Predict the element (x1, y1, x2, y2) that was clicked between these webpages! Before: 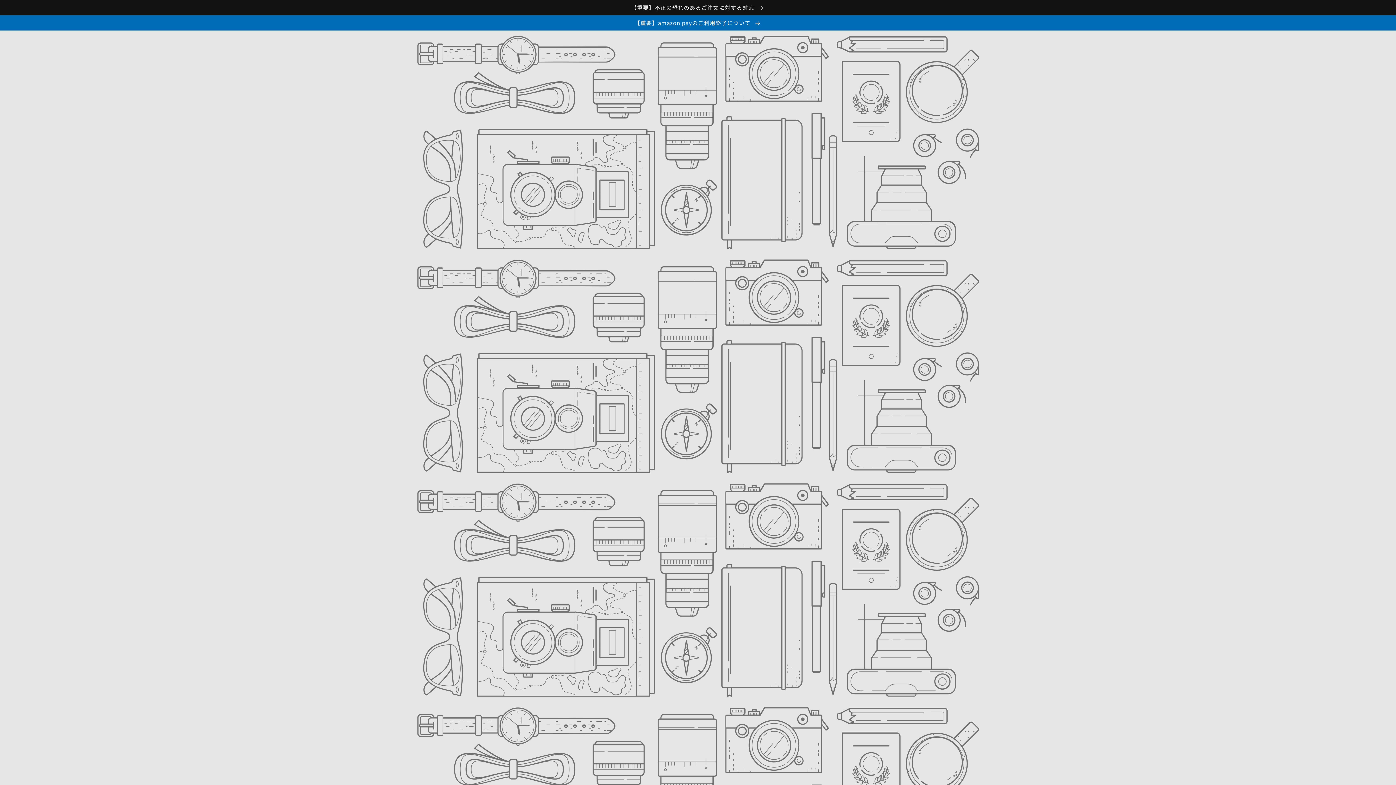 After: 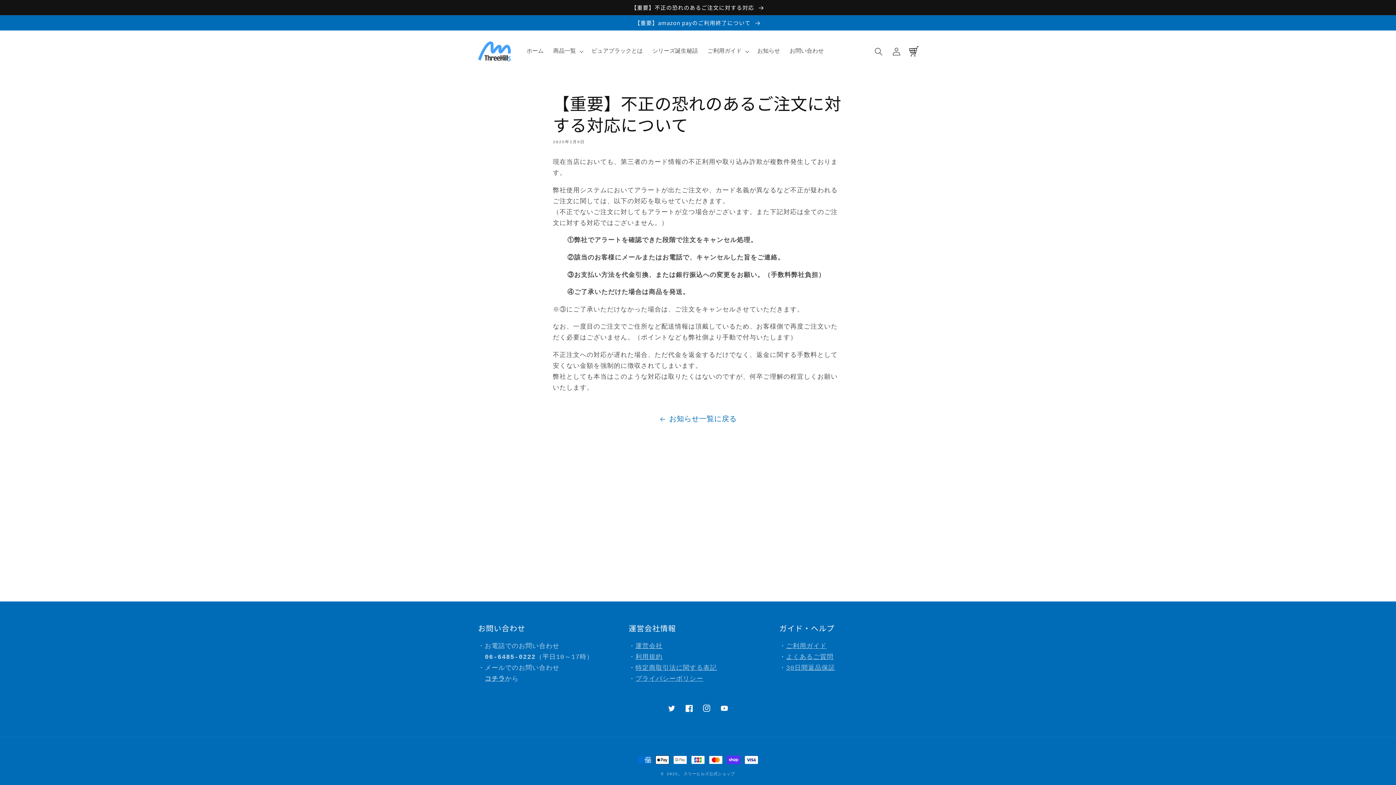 Action: label: 【重要】不正の恐れのあるご注文に対する対応  bbox: (0, 0, 1396, 14)